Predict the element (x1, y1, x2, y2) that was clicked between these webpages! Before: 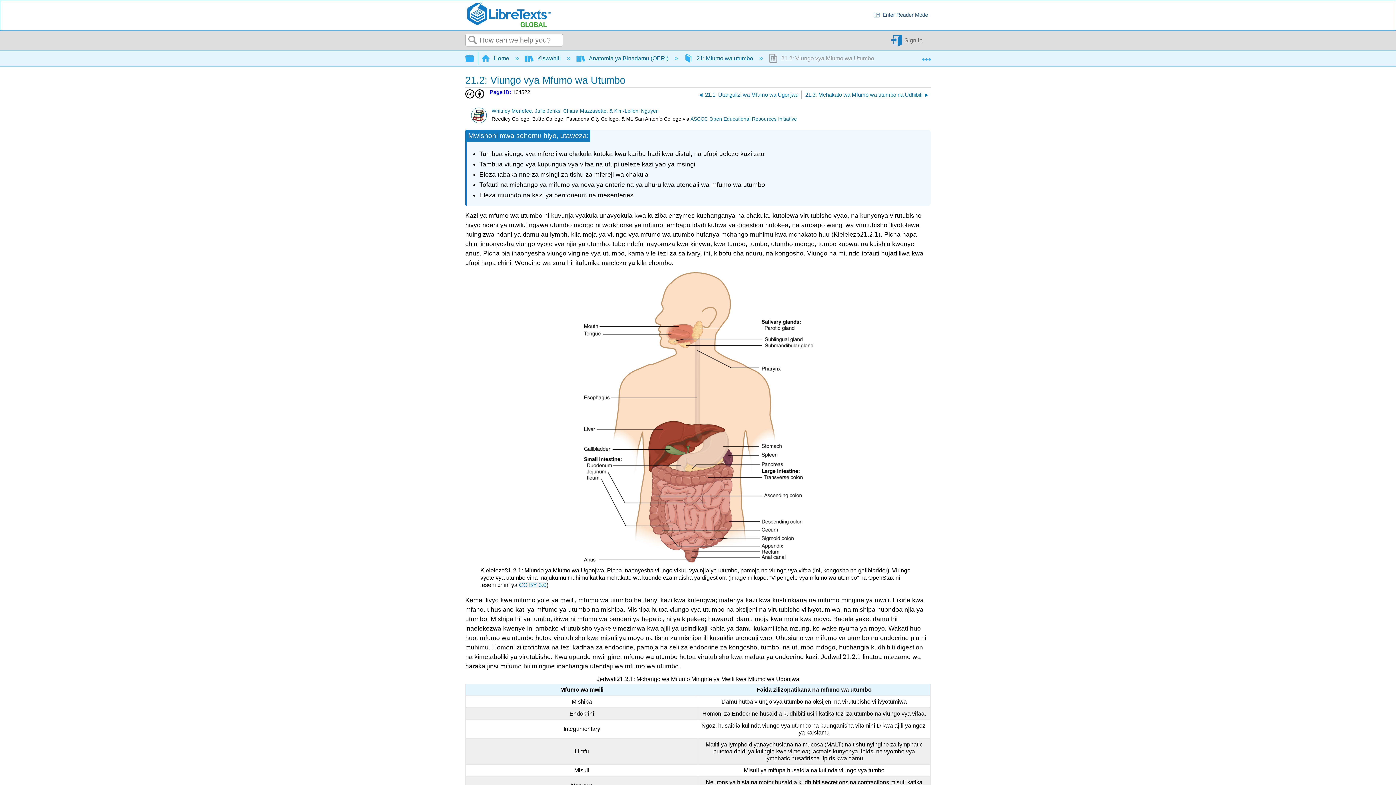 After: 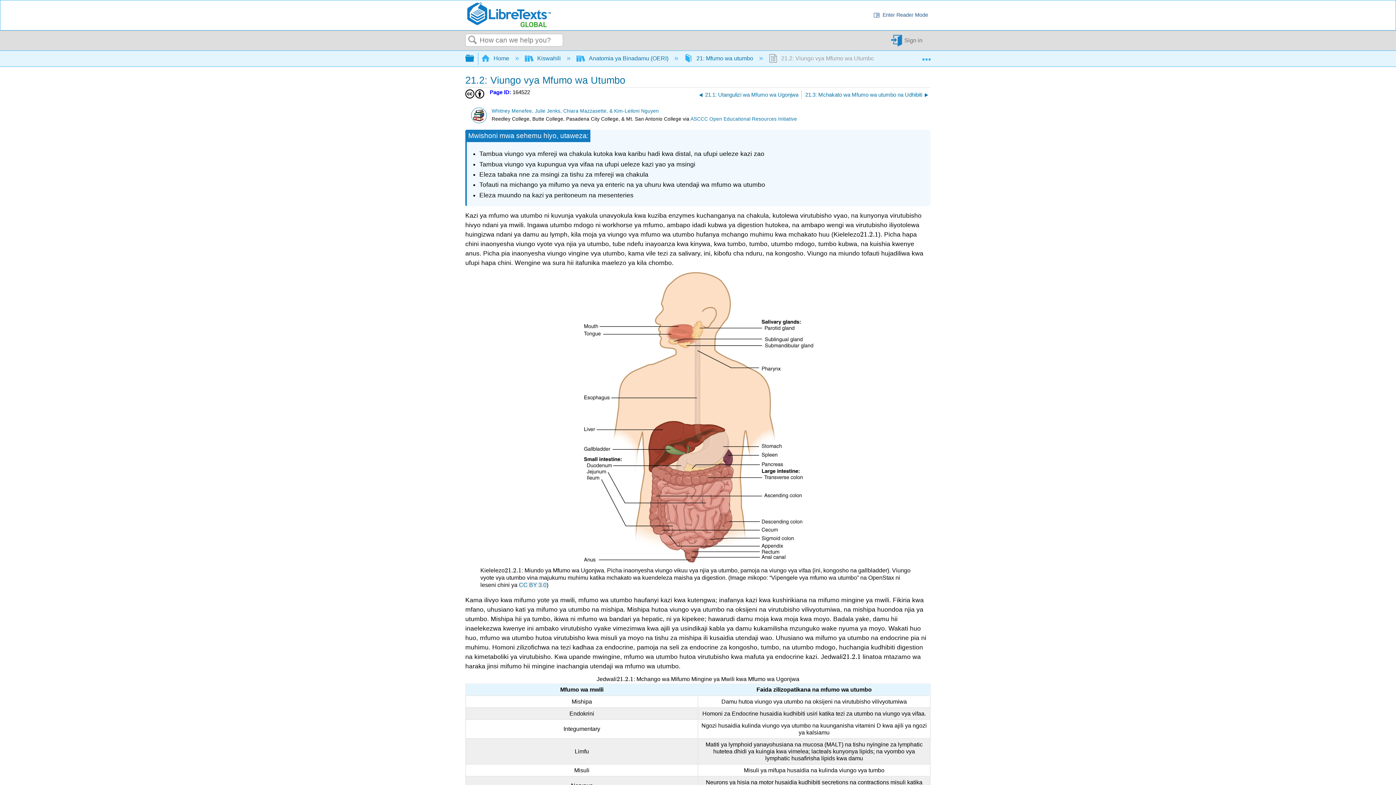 Action: label:  Expand/collapse global hierarchy bbox: (465, 51, 474, 64)